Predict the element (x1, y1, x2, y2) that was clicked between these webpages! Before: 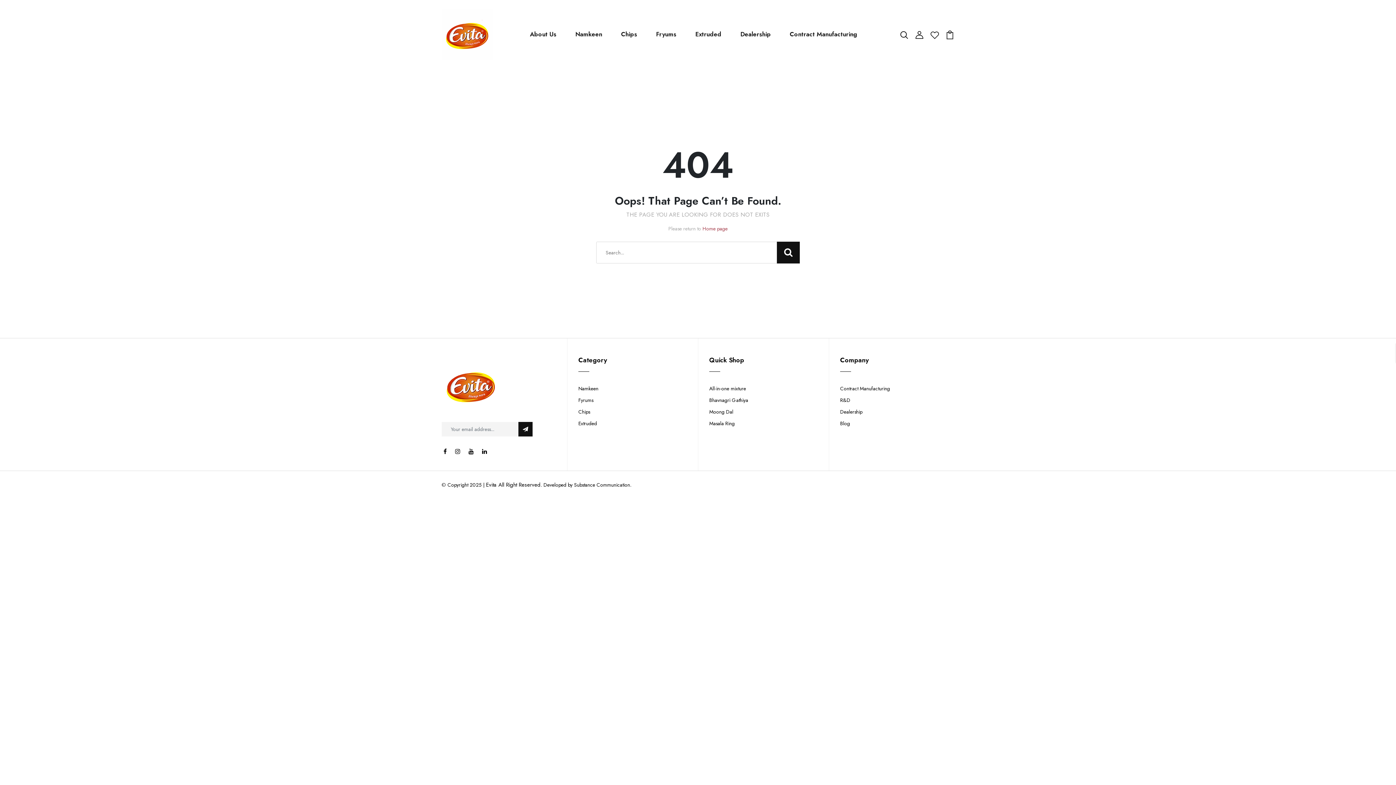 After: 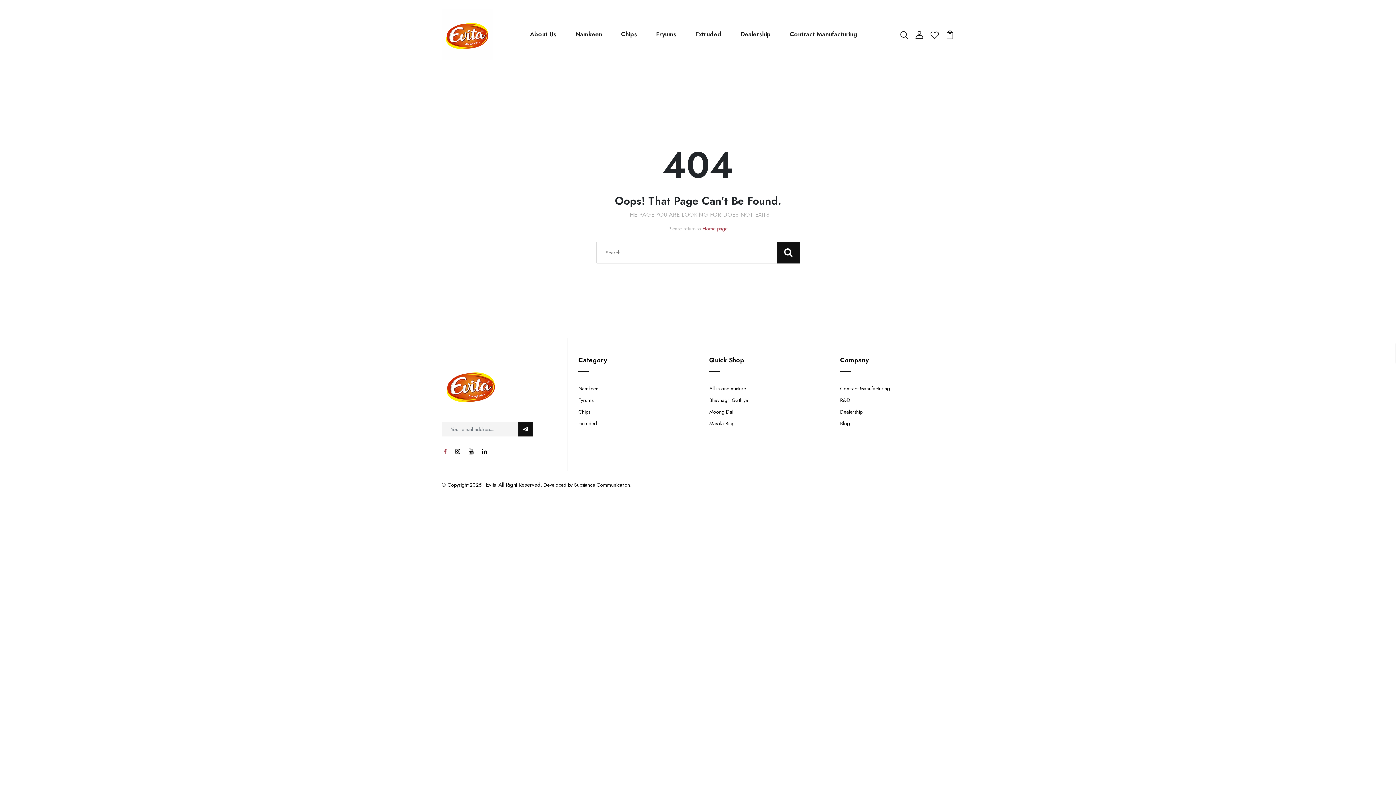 Action: bbox: (443, 447, 446, 456)